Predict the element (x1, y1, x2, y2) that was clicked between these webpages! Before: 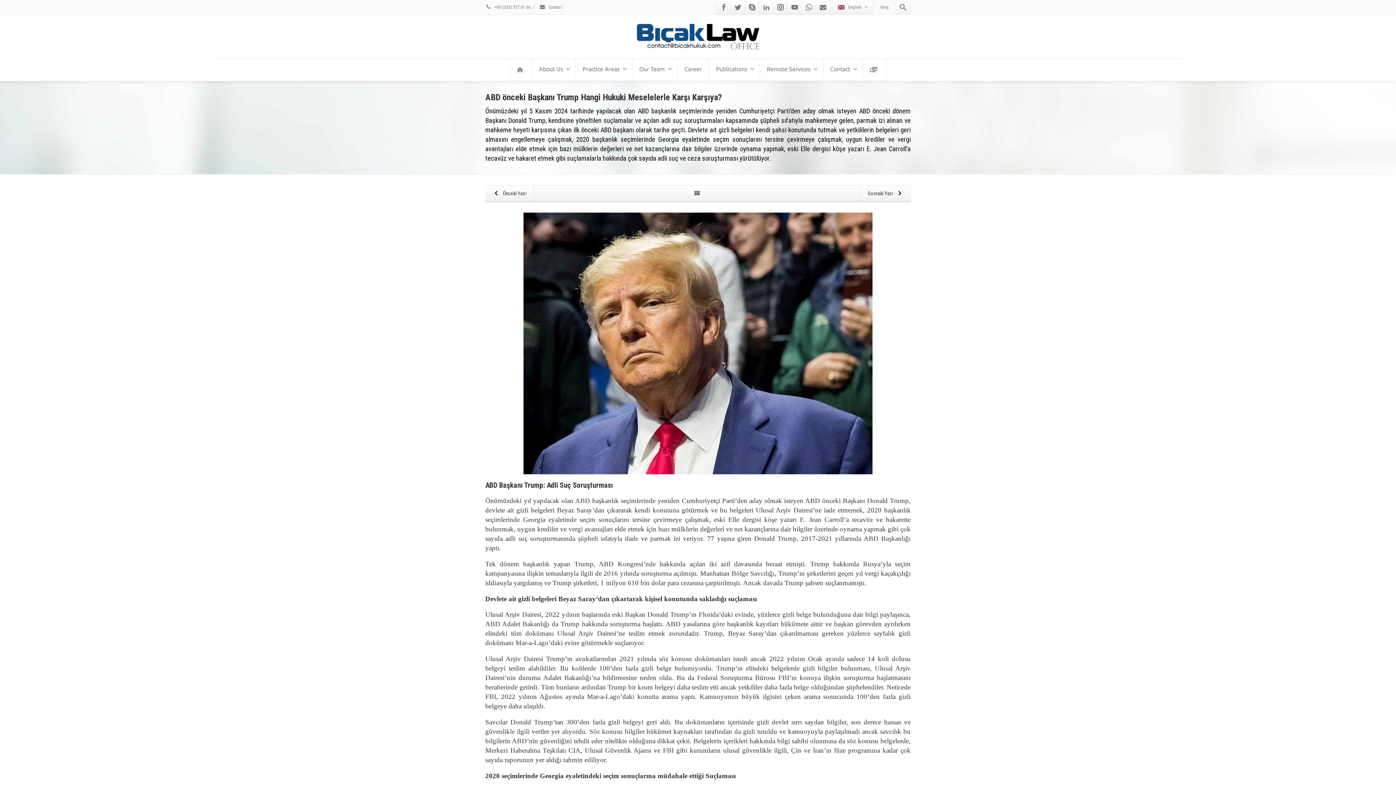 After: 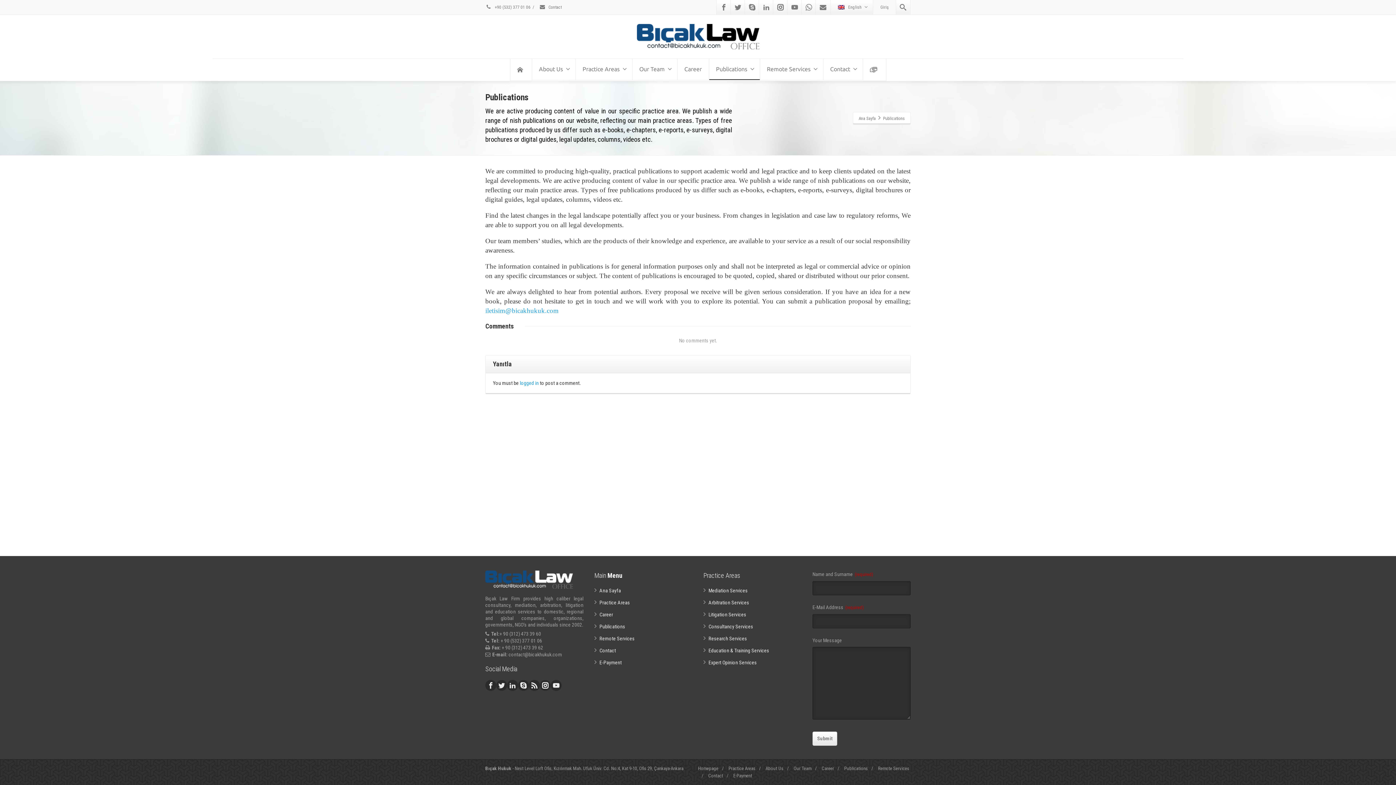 Action: label: Publications bbox: (709, 58, 759, 80)